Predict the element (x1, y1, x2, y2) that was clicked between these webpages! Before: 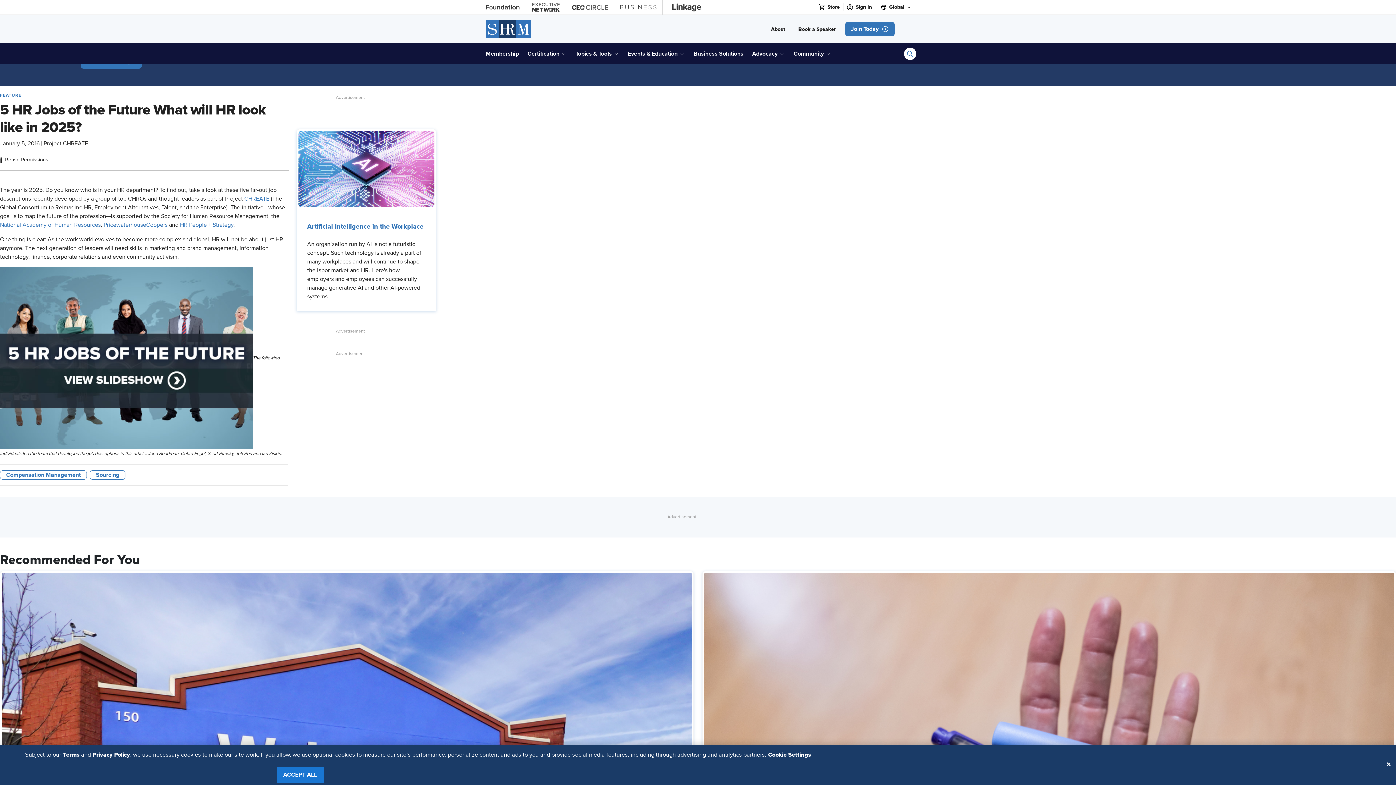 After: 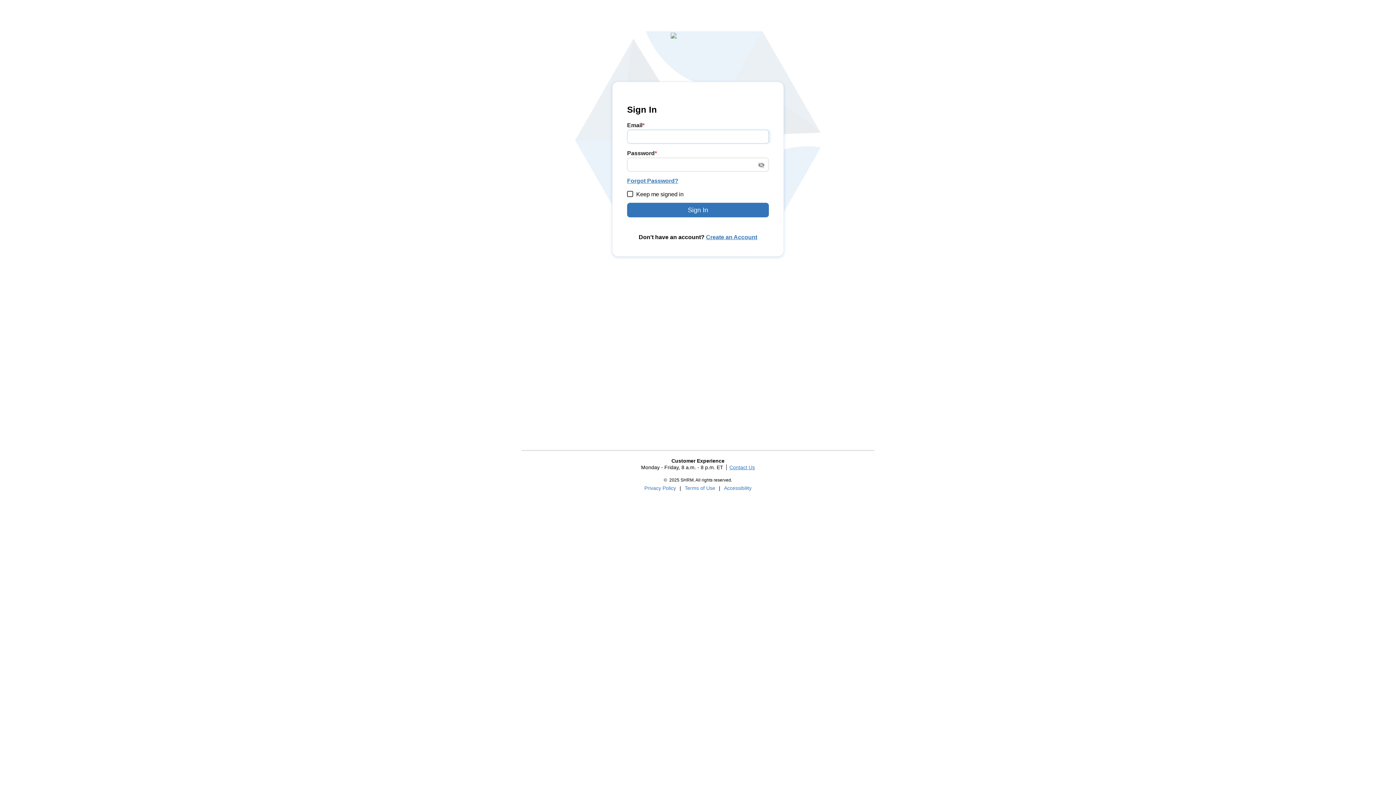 Action: bbox: (843, 0, 875, 14) label: signin